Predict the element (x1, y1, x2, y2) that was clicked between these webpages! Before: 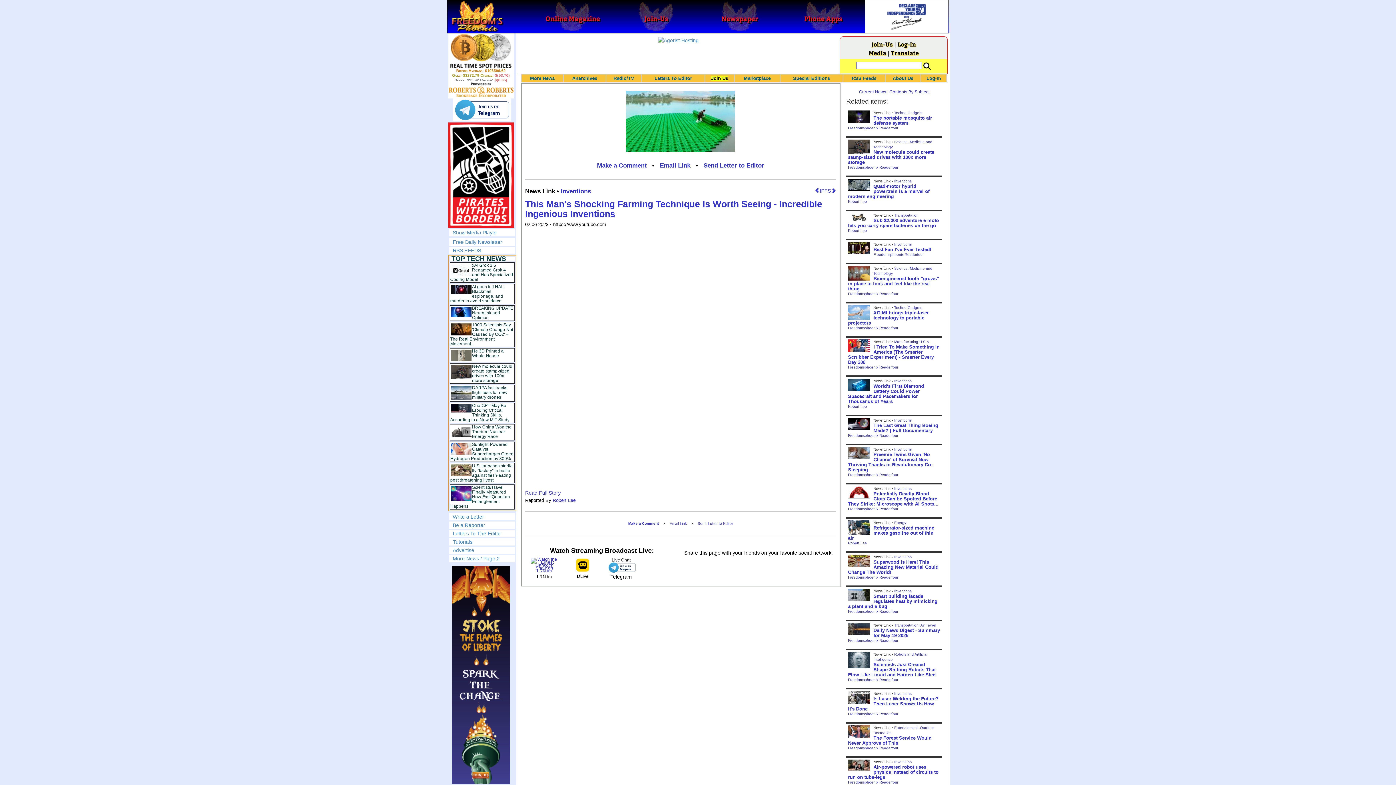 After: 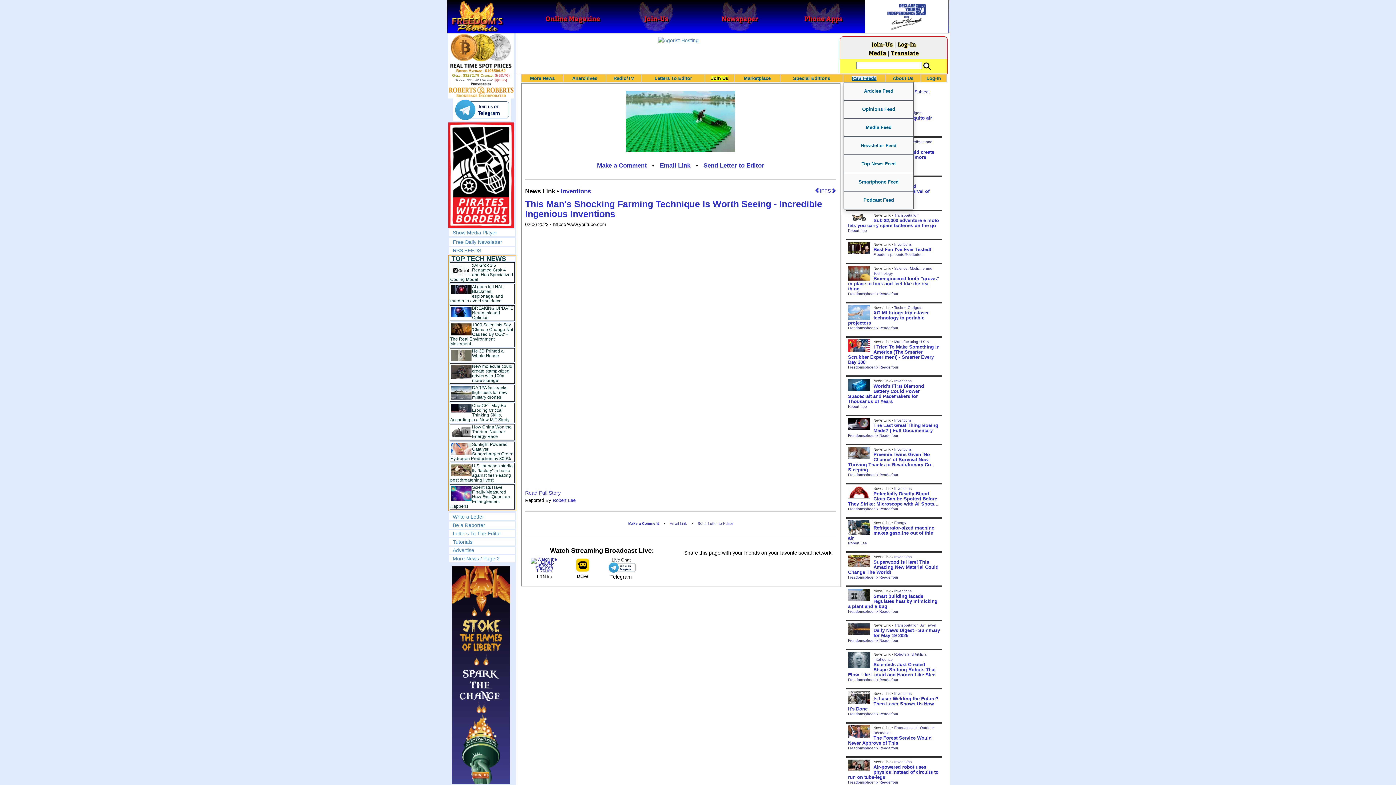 Action: bbox: (852, 75, 876, 81) label: RSS Feeds